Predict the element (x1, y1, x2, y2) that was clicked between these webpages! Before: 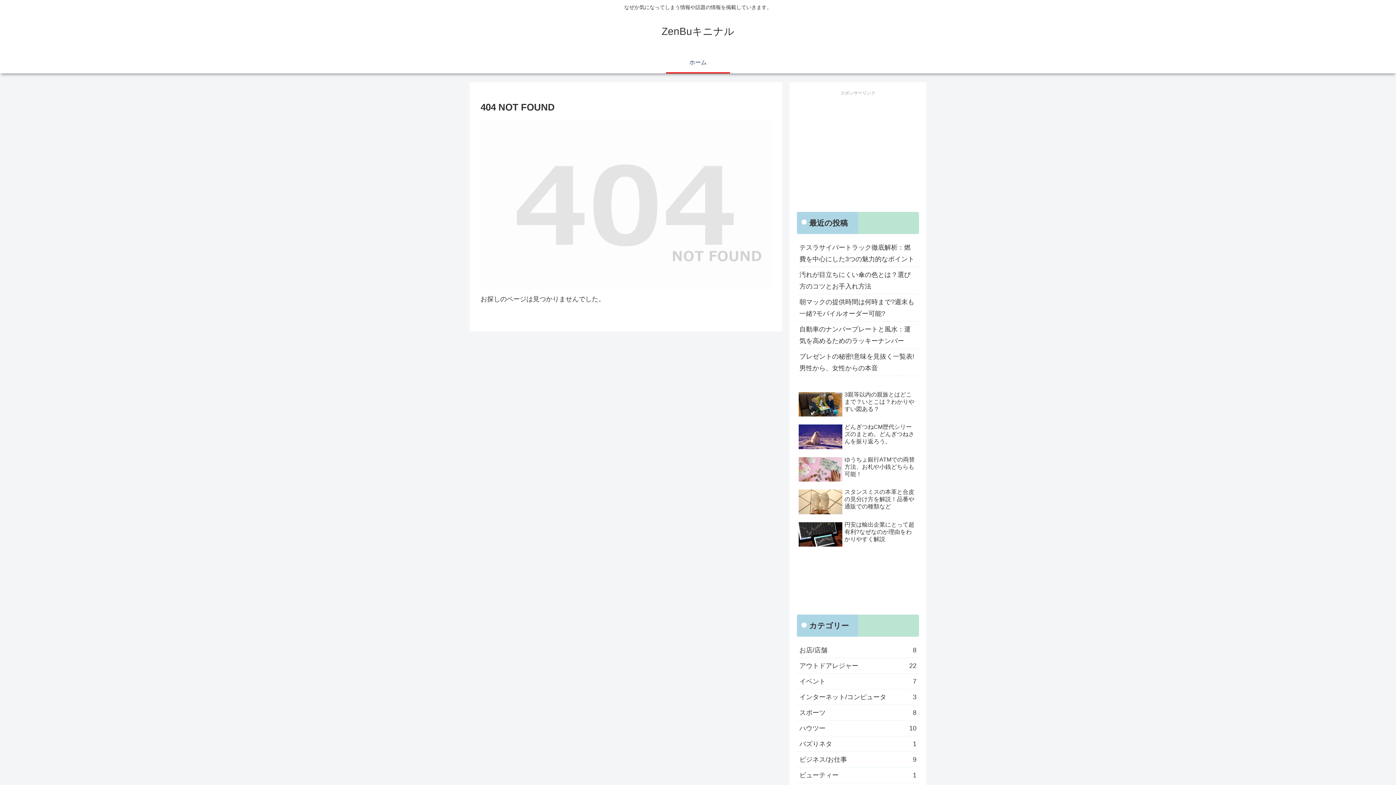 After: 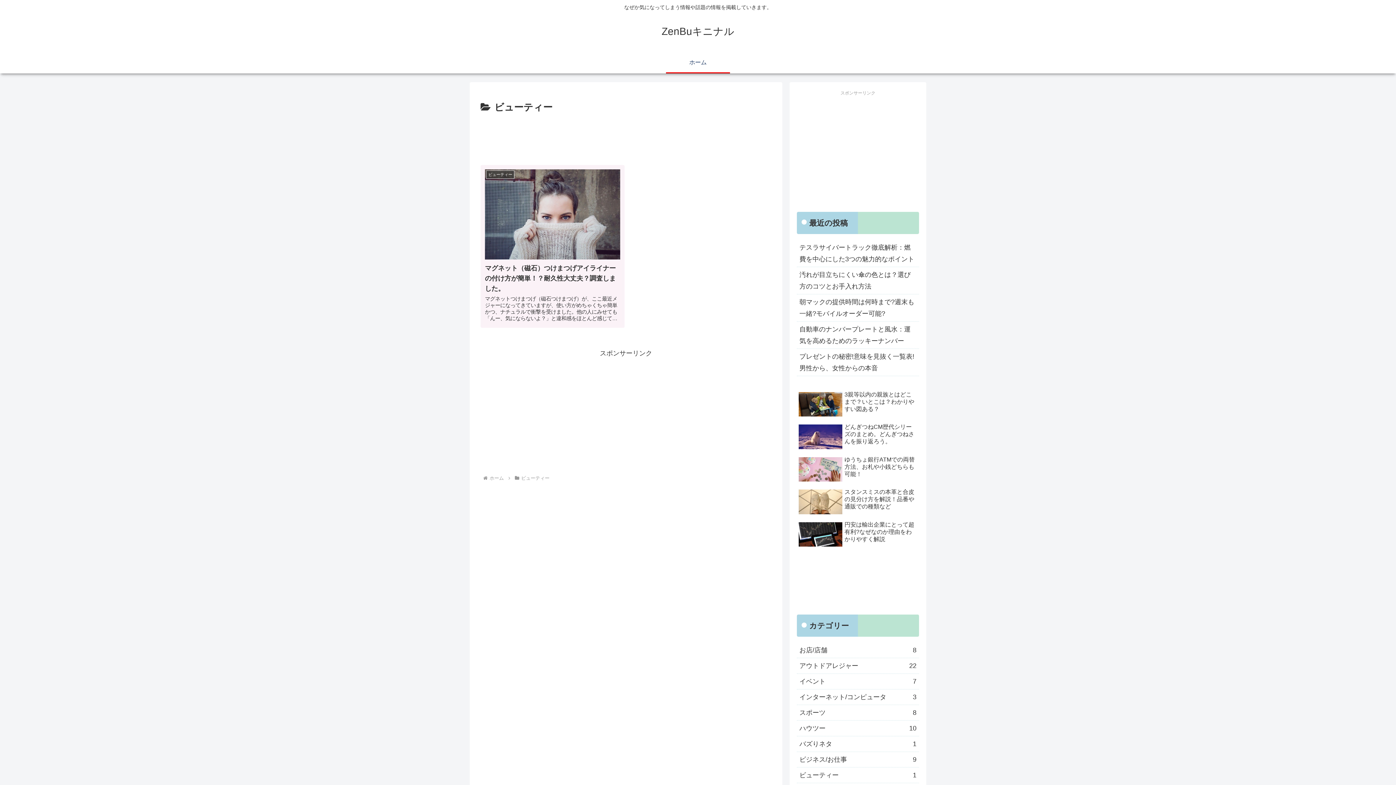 Action: bbox: (797, 768, 919, 783) label: ビューティー
1